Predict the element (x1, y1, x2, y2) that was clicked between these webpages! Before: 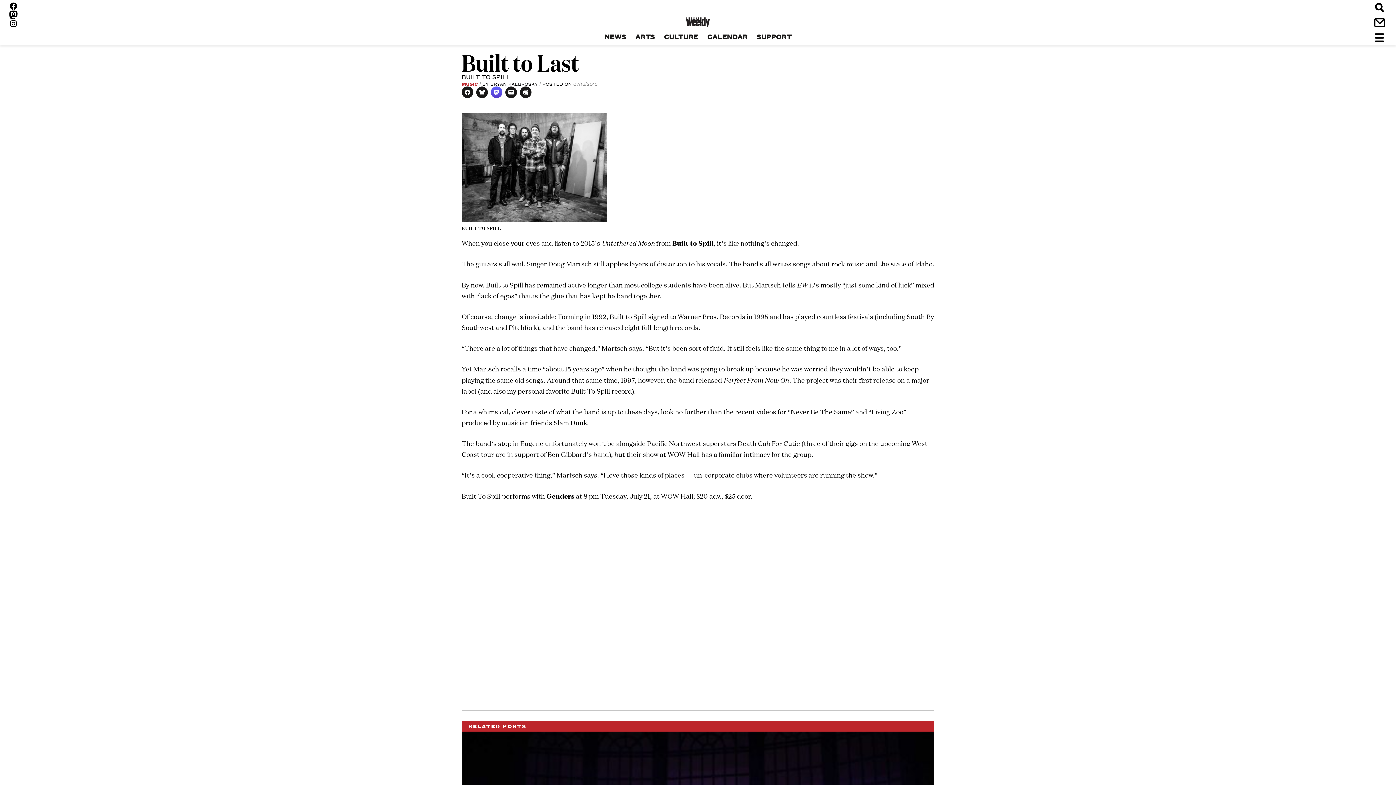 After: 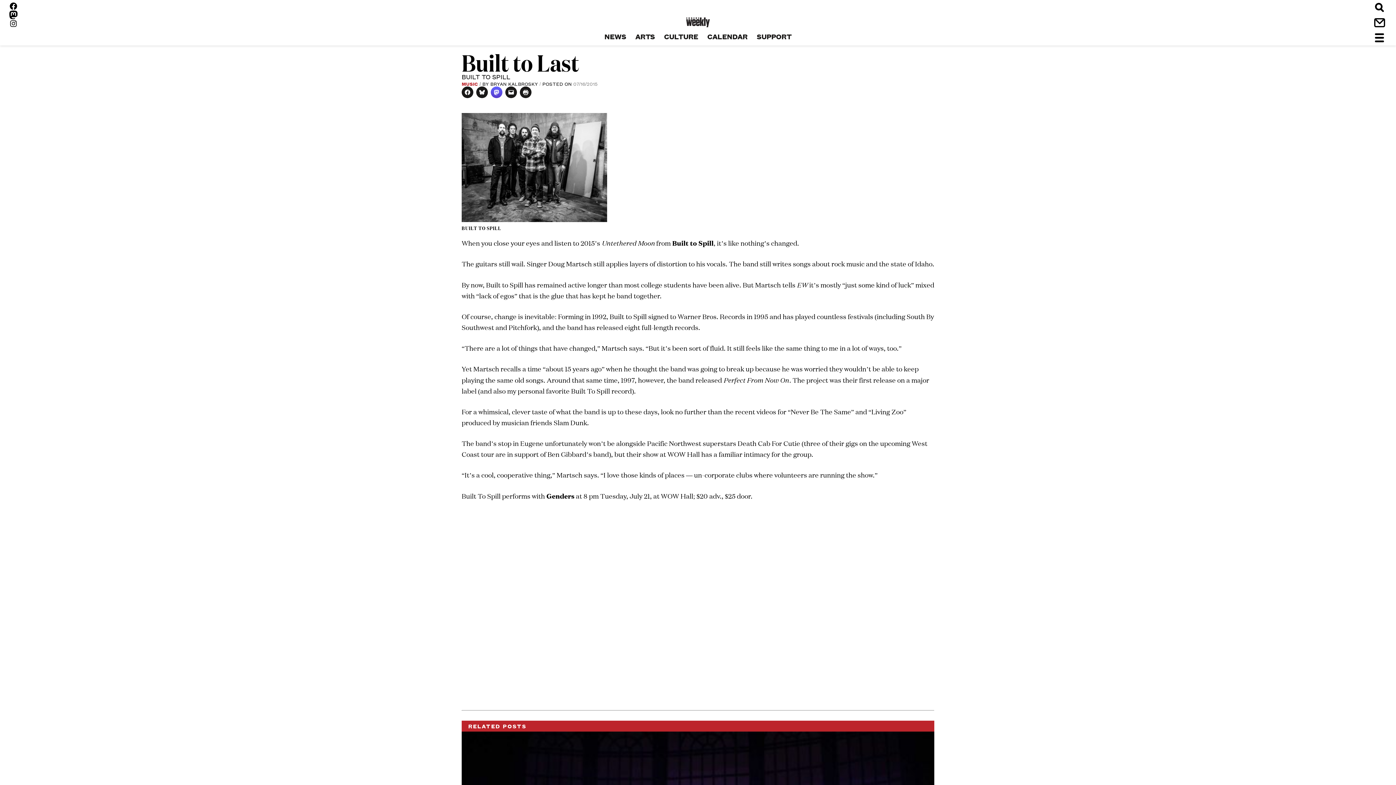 Action: bbox: (573, 80, 597, 87) label: 07/16/2015